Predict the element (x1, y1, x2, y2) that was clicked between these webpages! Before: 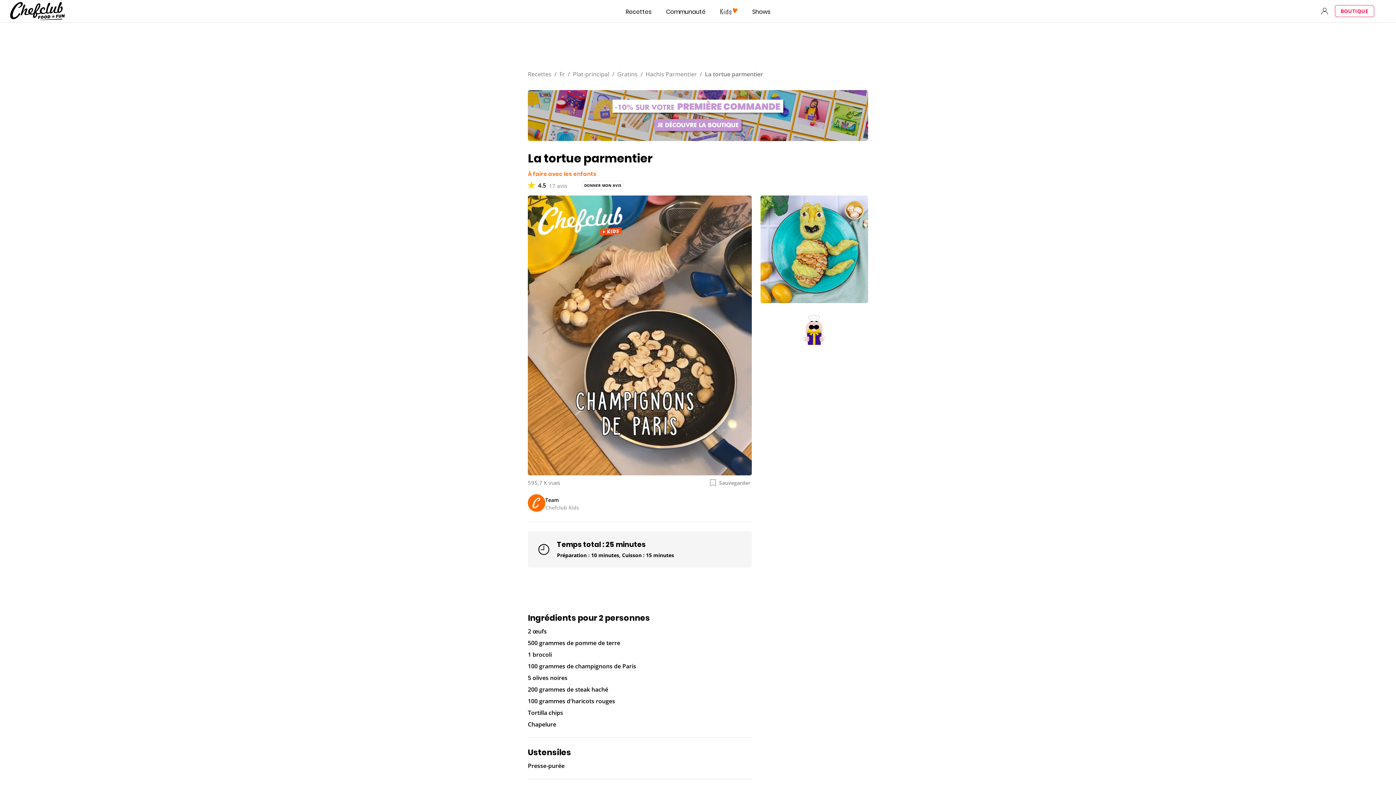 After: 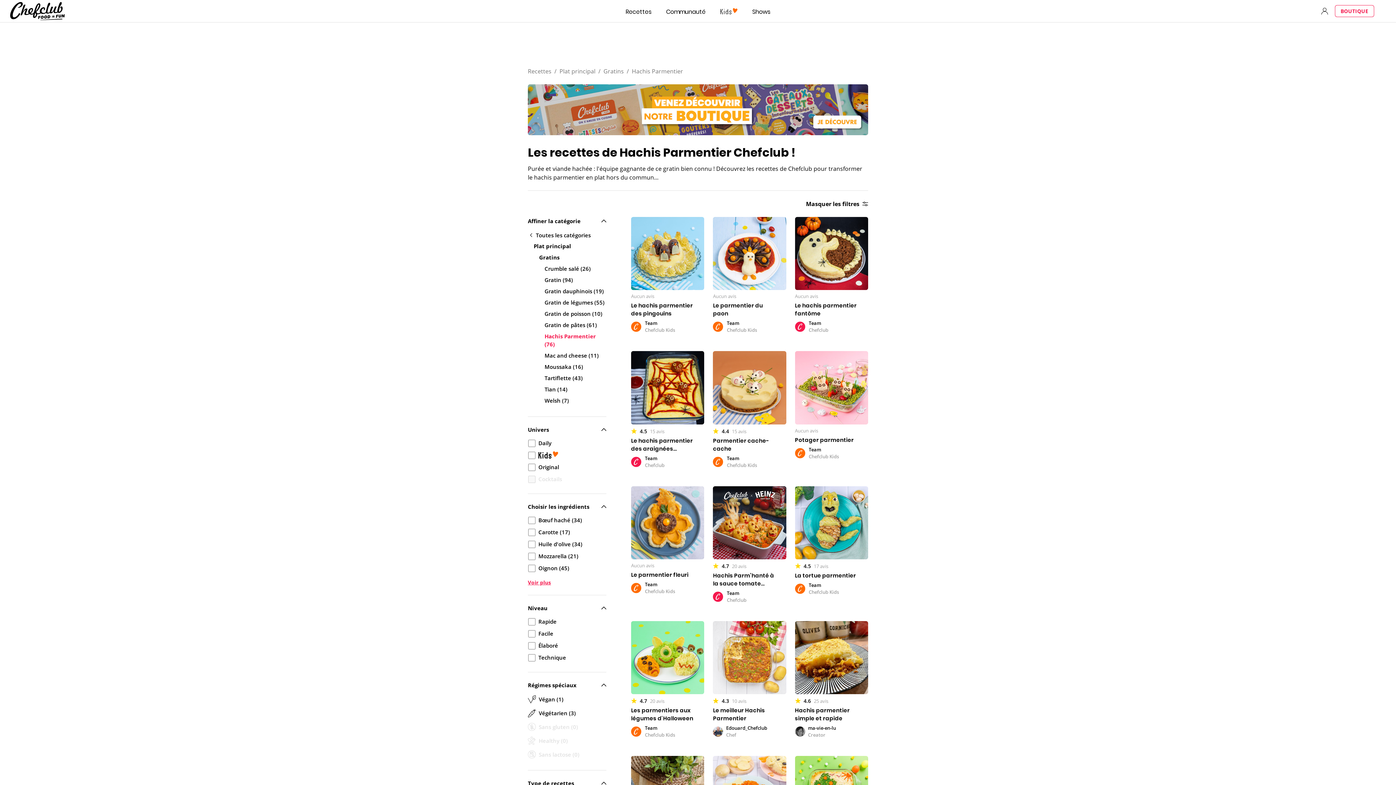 Action: bbox: (645, 67, 697, 75) label: Hachis Parmentier